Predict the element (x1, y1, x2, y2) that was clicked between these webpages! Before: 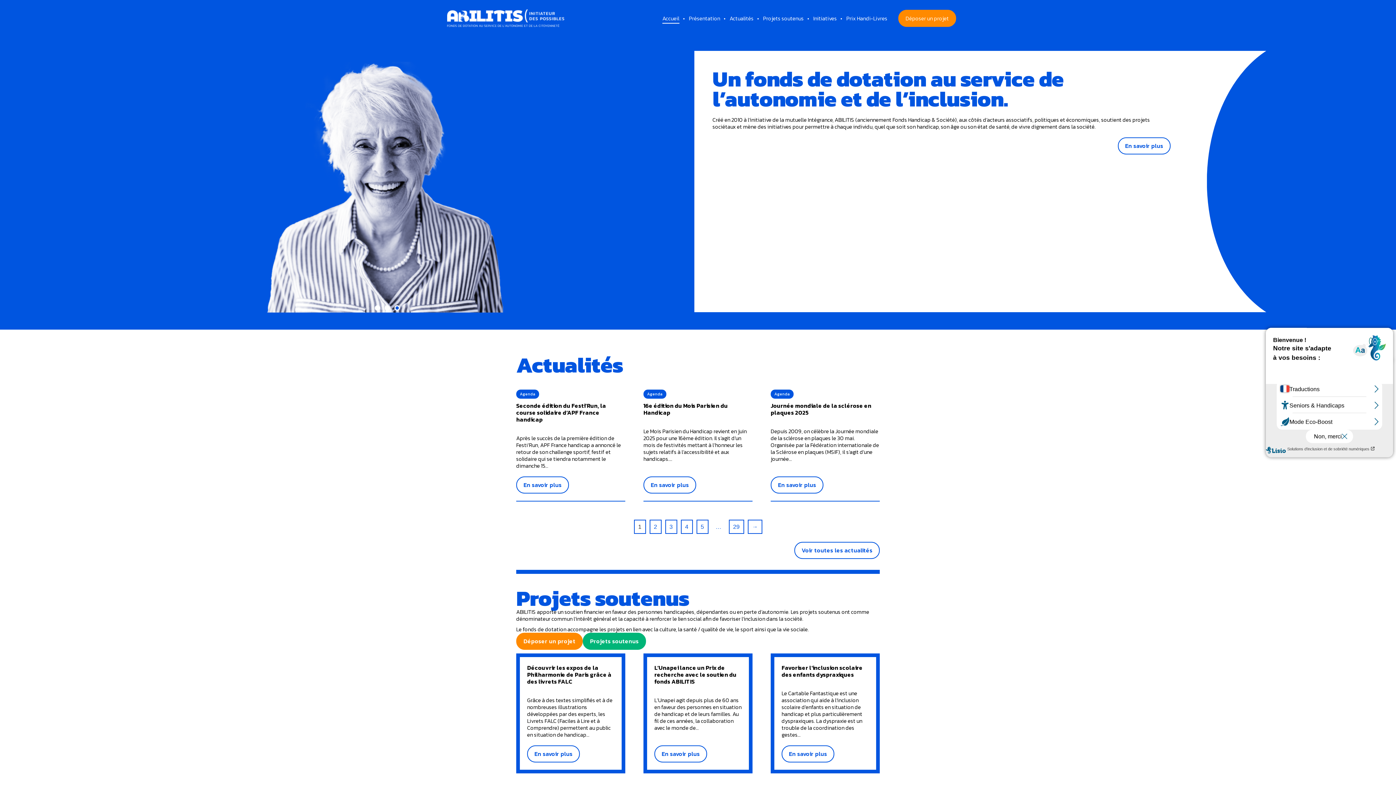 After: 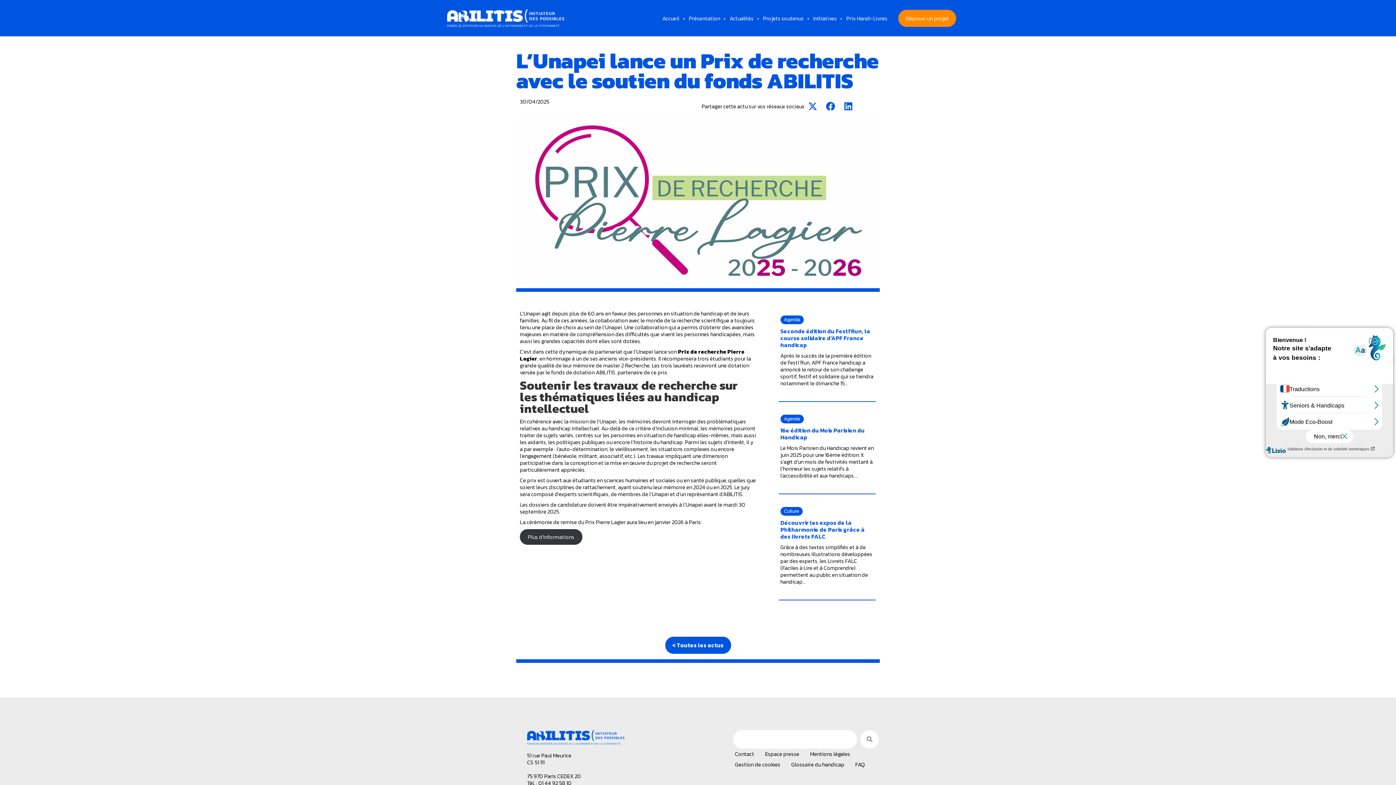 Action: bbox: (654, 663, 736, 686) label: L’Unapei lance un Prix de recherche avec le soutien du fonds ABILITIS